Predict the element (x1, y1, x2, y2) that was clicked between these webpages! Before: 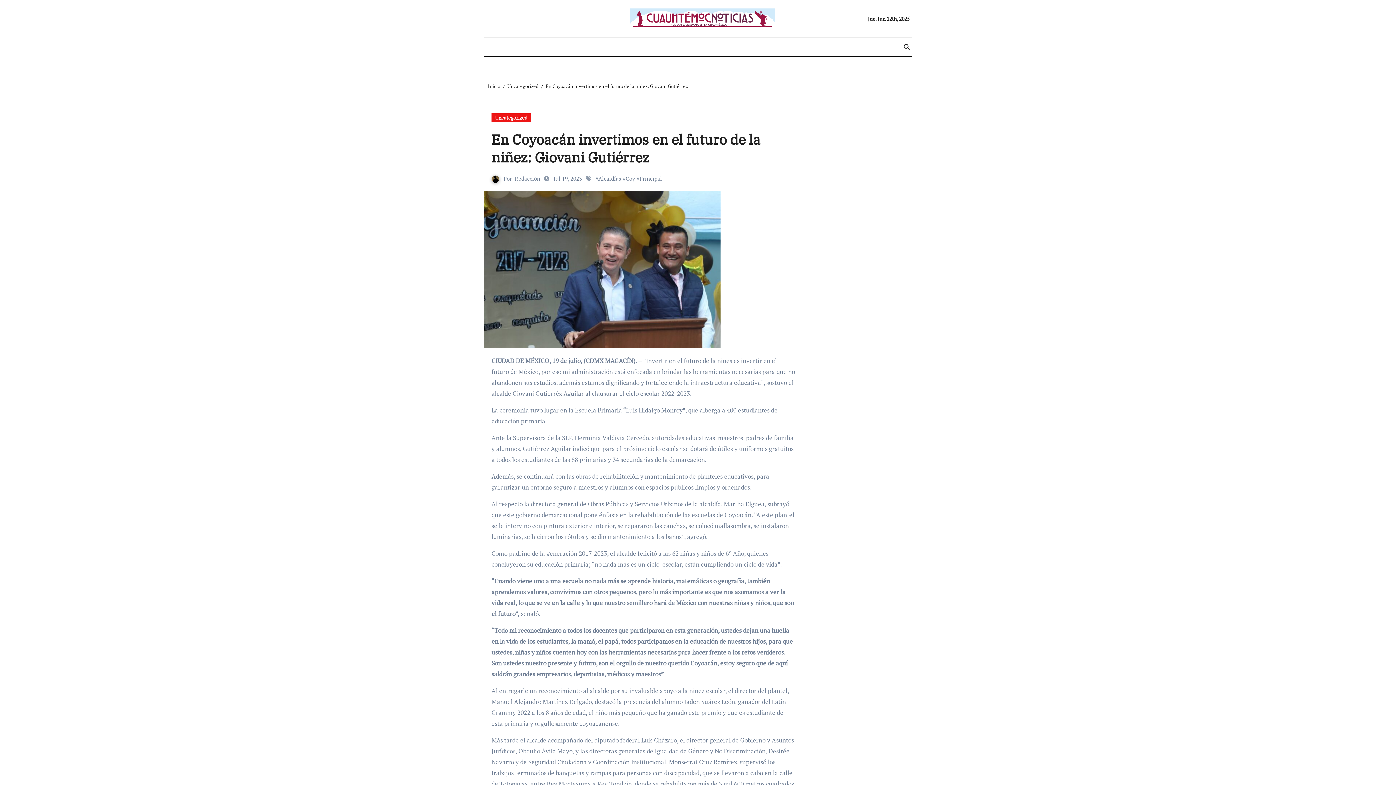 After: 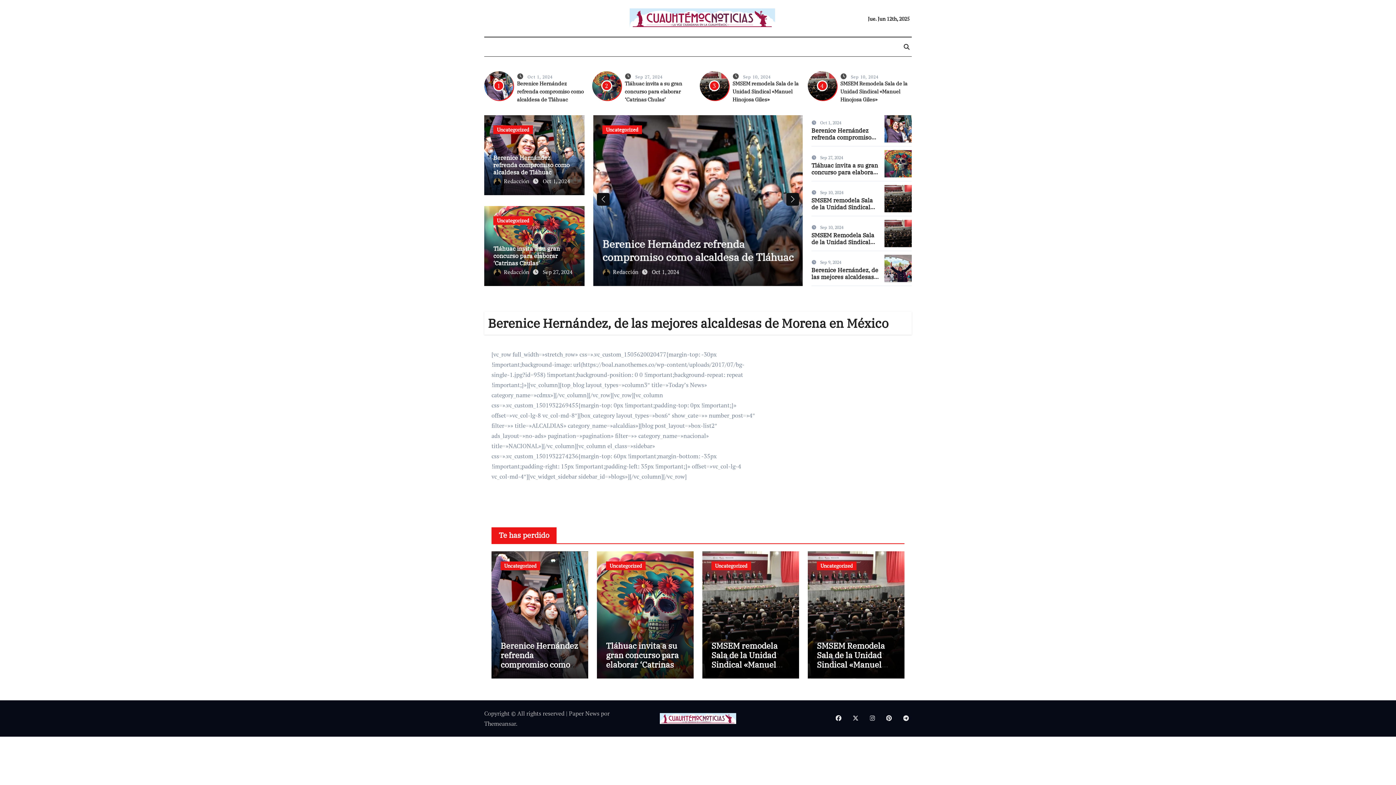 Action: bbox: (629, 5, 775, 28)